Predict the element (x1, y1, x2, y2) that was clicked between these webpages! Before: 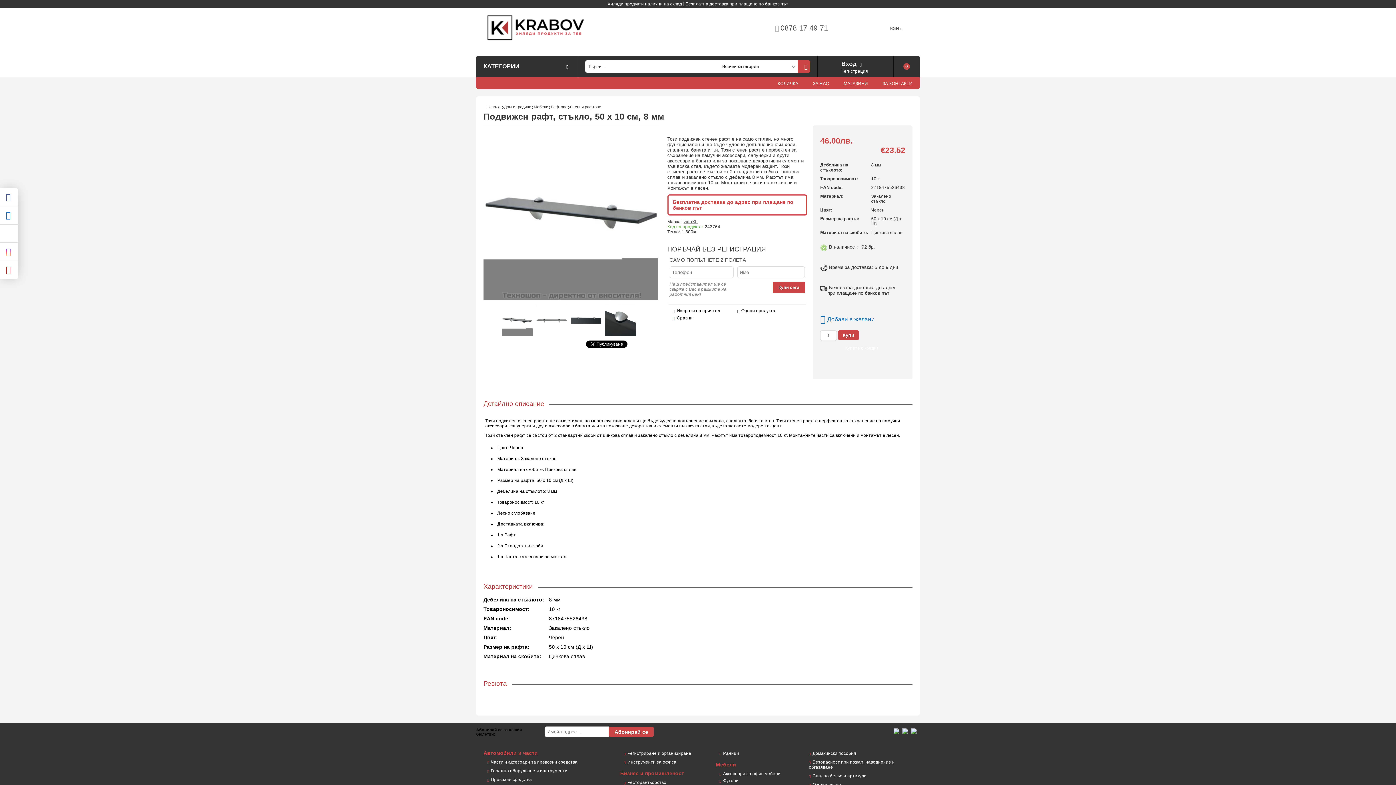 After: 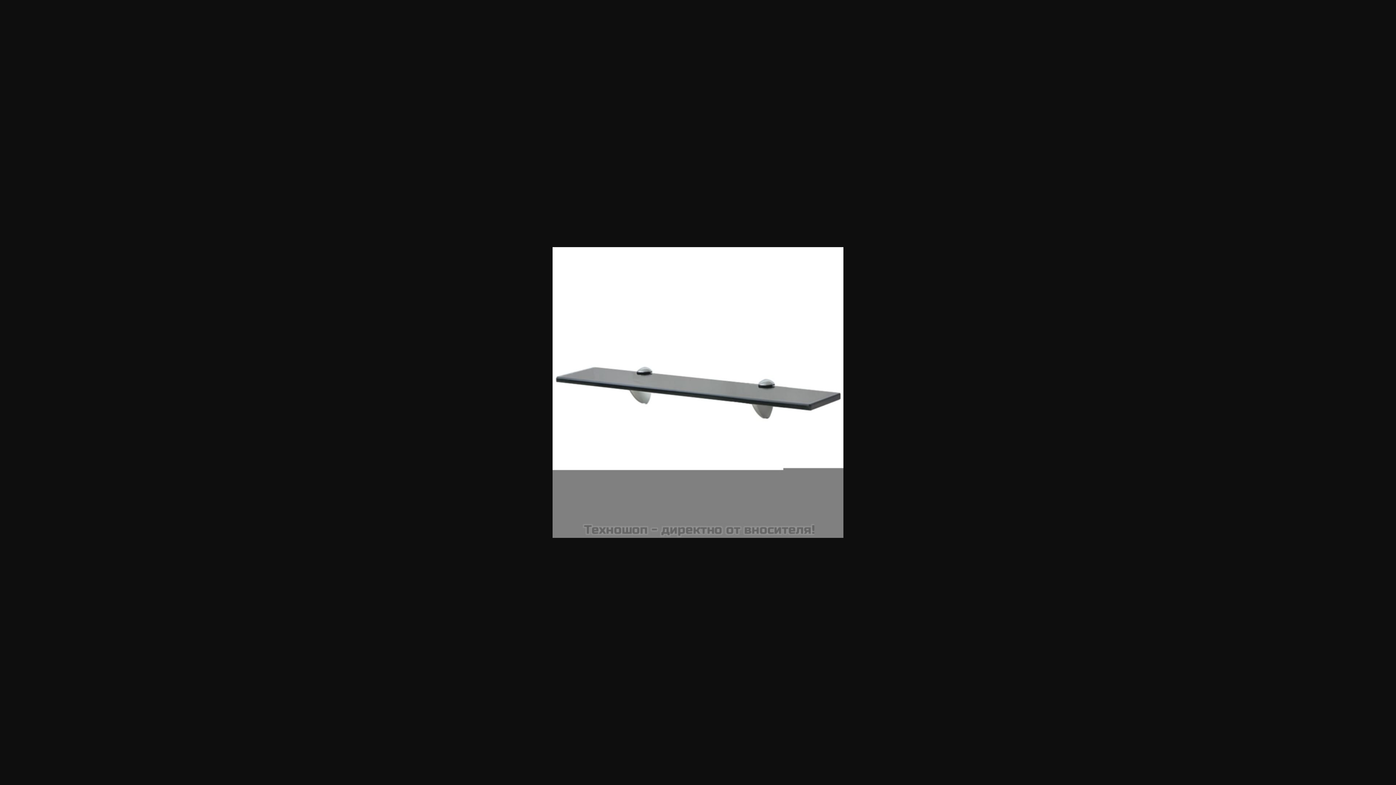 Action: bbox: (483, 295, 658, 301)